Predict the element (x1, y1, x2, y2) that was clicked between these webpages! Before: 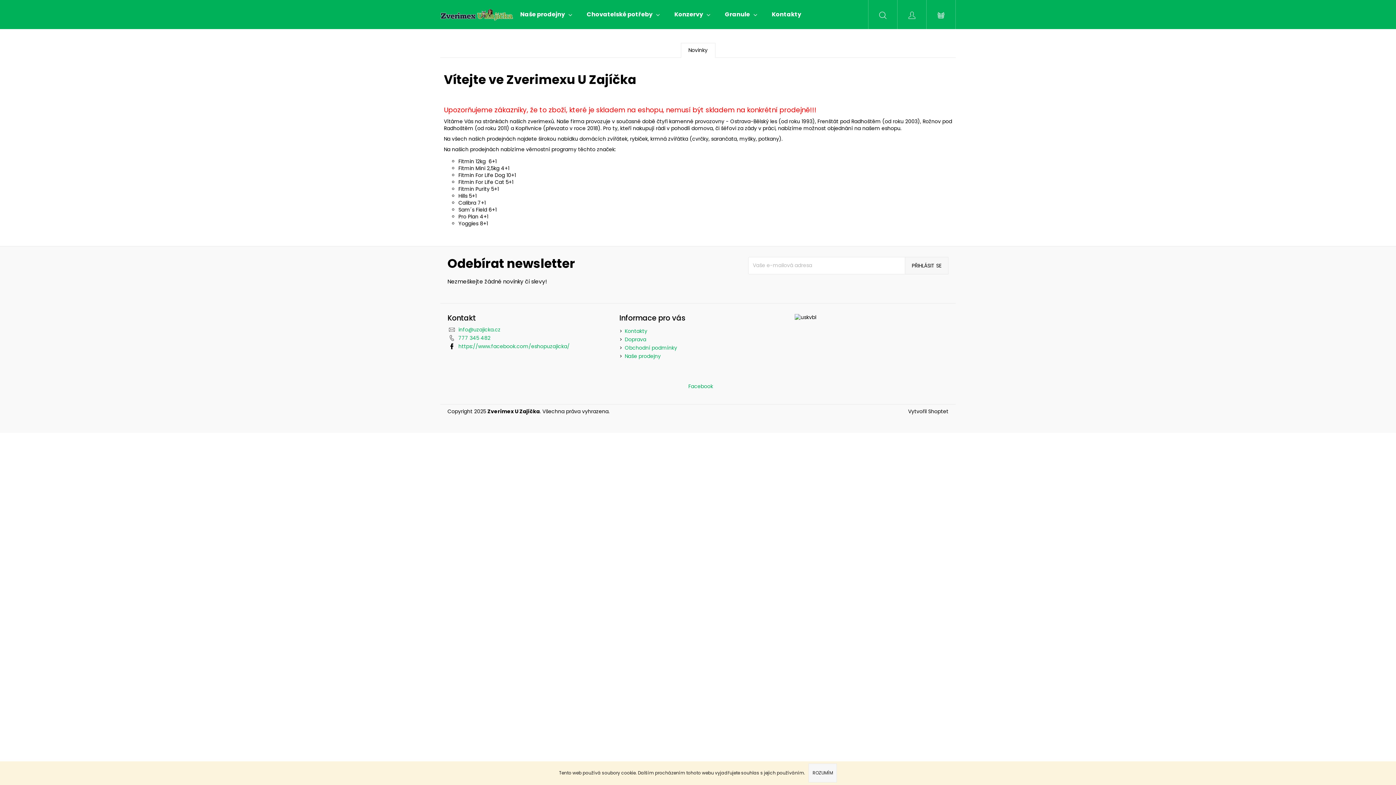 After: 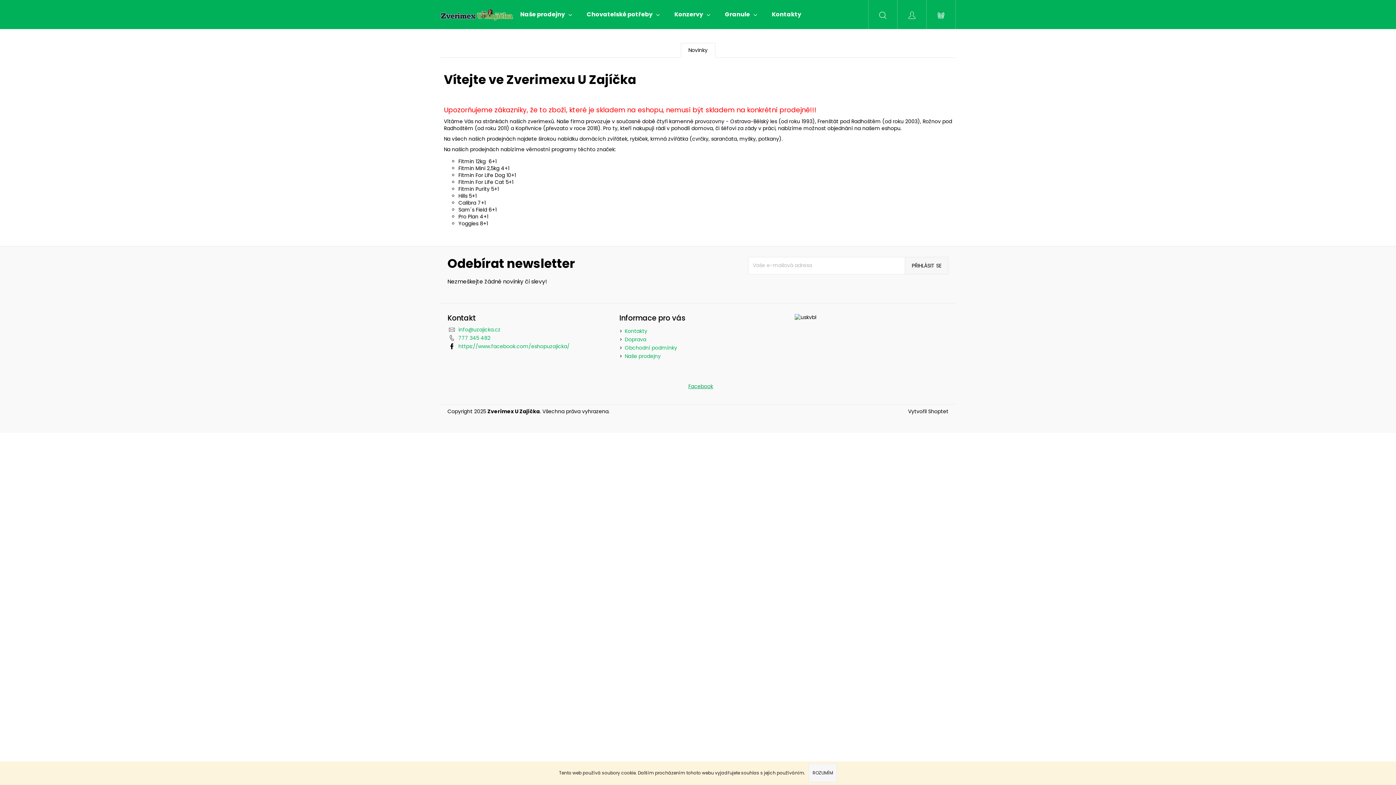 Action: label: Facebook bbox: (688, 382, 713, 390)